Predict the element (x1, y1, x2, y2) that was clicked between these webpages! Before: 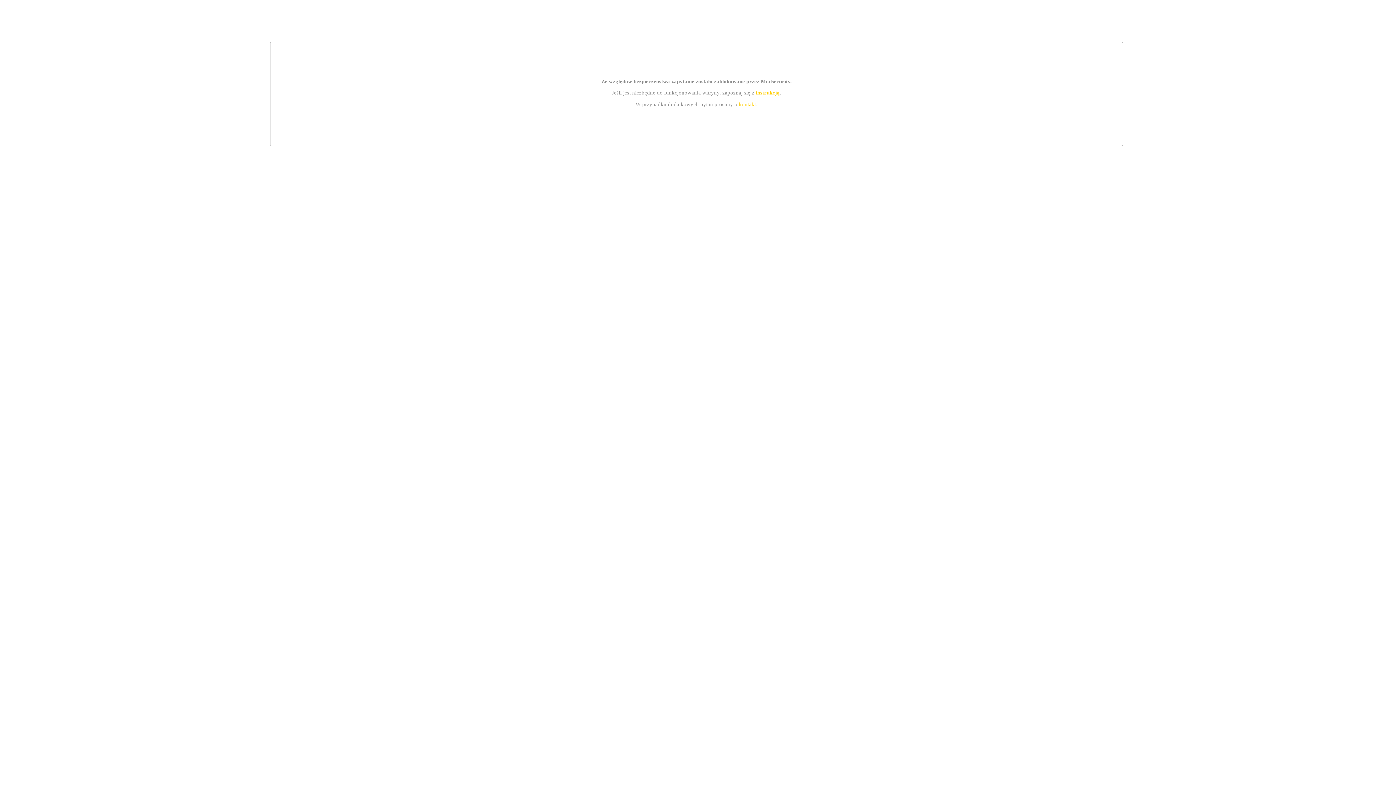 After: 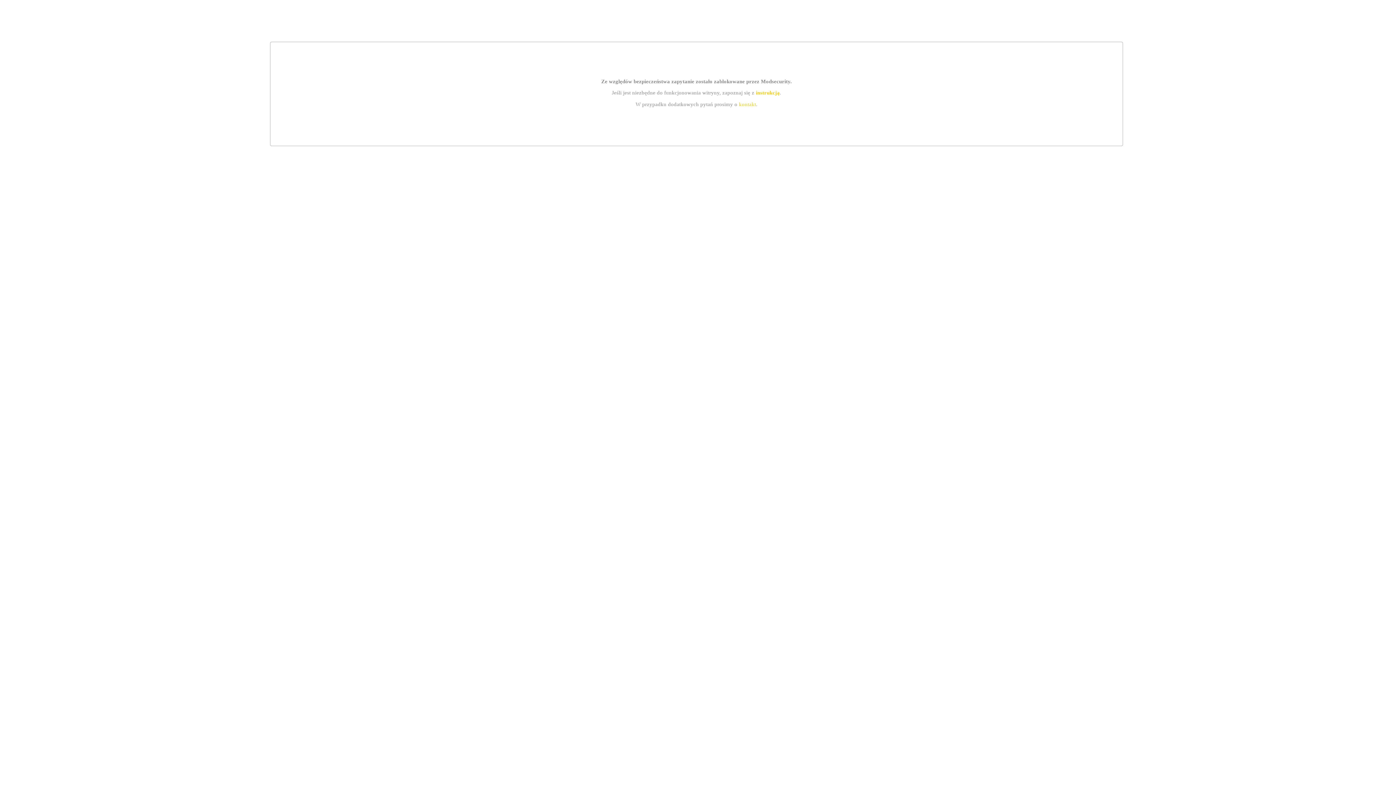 Action: label: instrukcją bbox: (755, 89, 779, 95)